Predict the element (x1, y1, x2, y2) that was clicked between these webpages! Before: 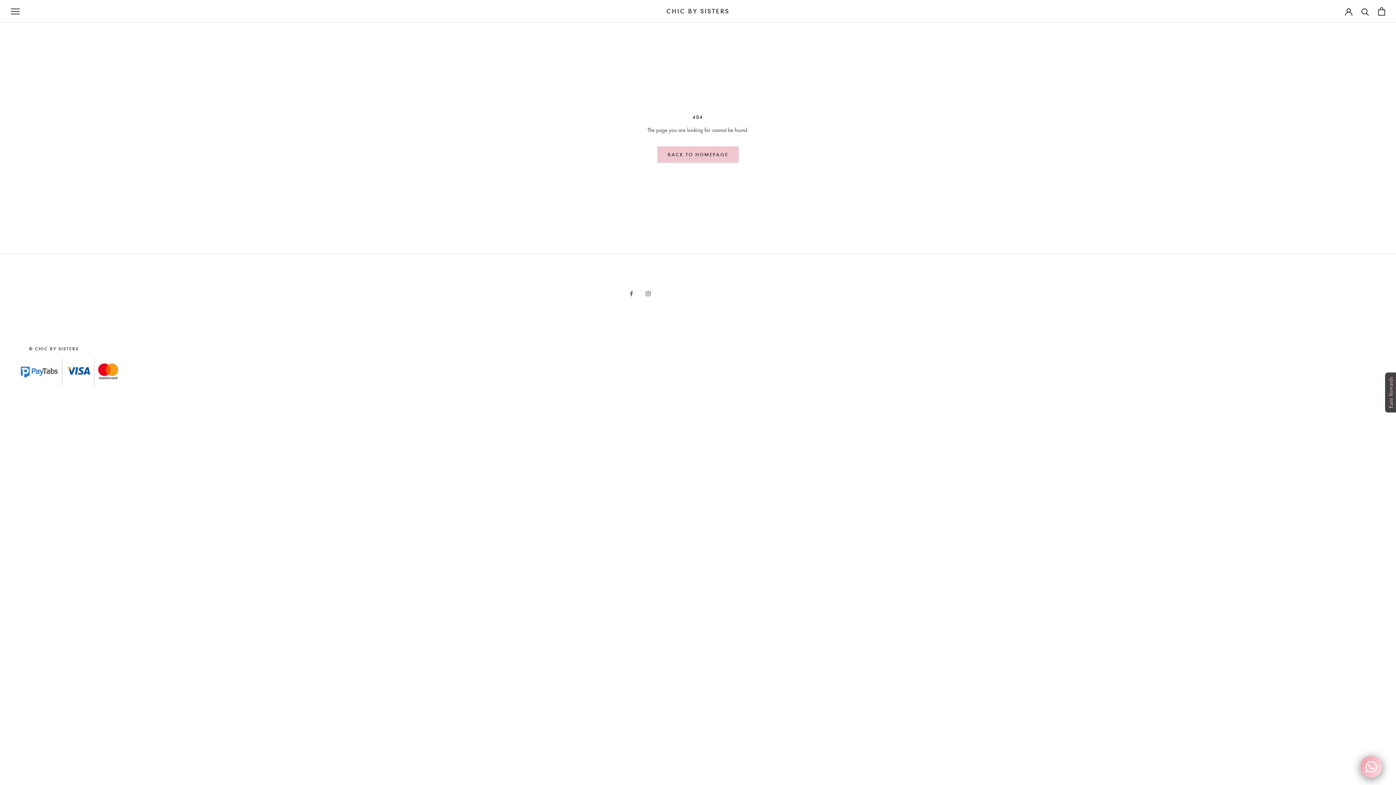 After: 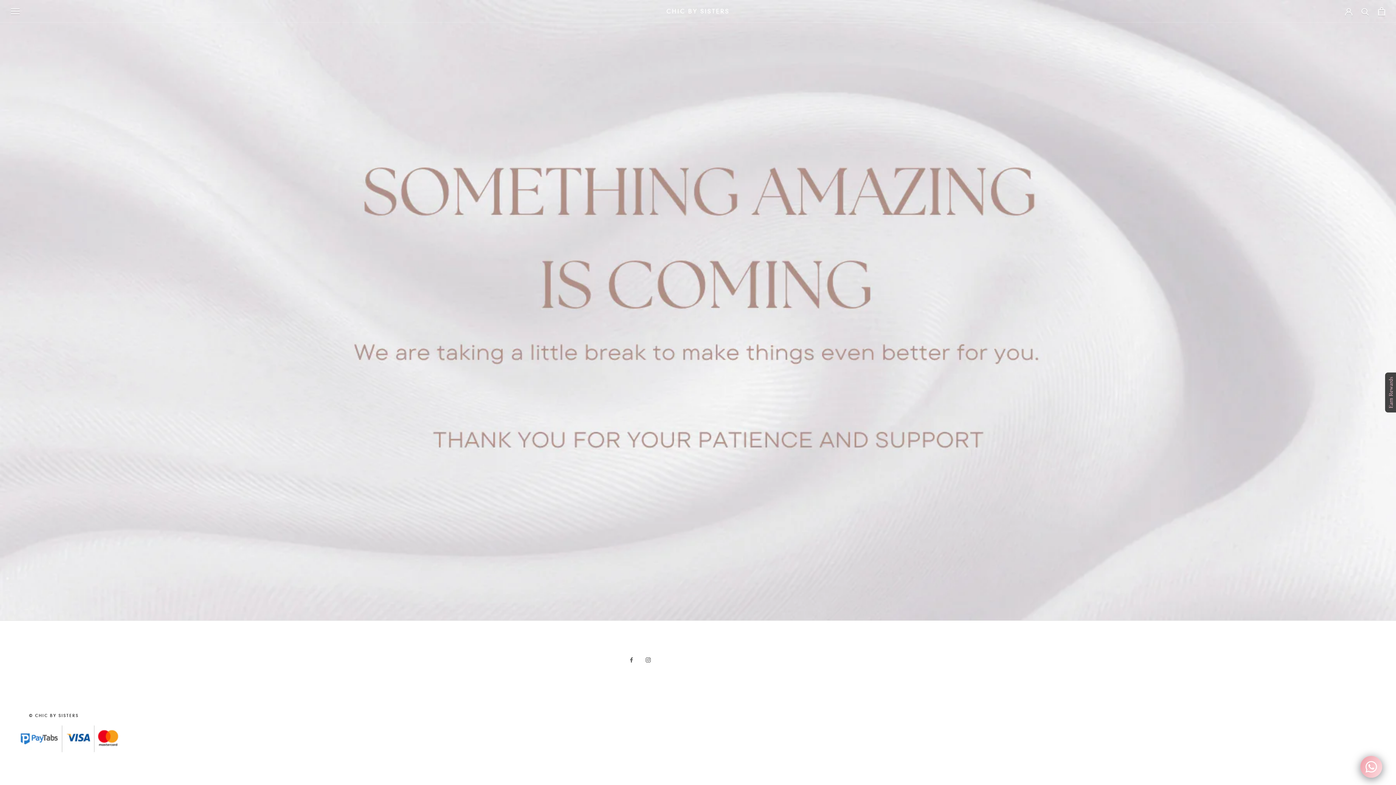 Action: label: © CHIC BY SISTERS bbox: (29, 346, 78, 351)